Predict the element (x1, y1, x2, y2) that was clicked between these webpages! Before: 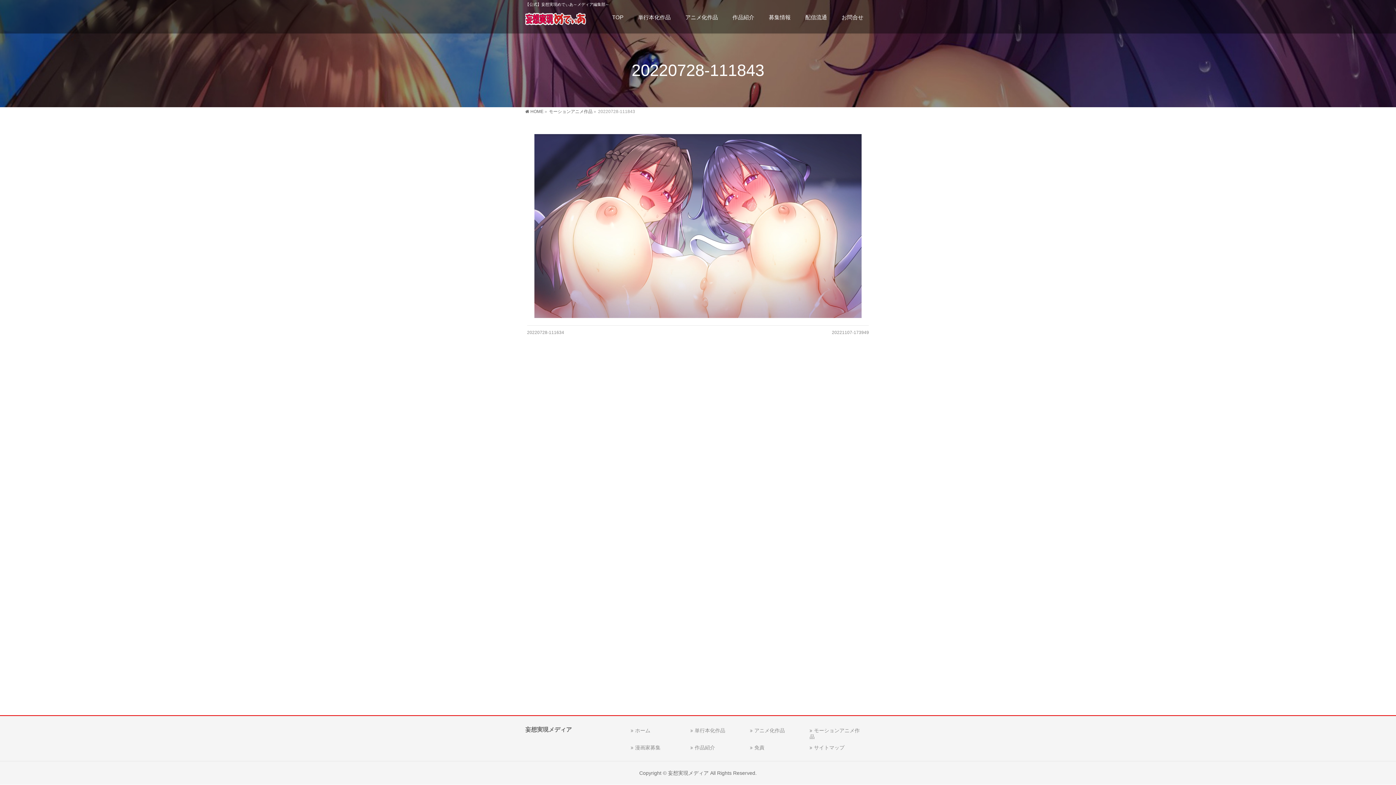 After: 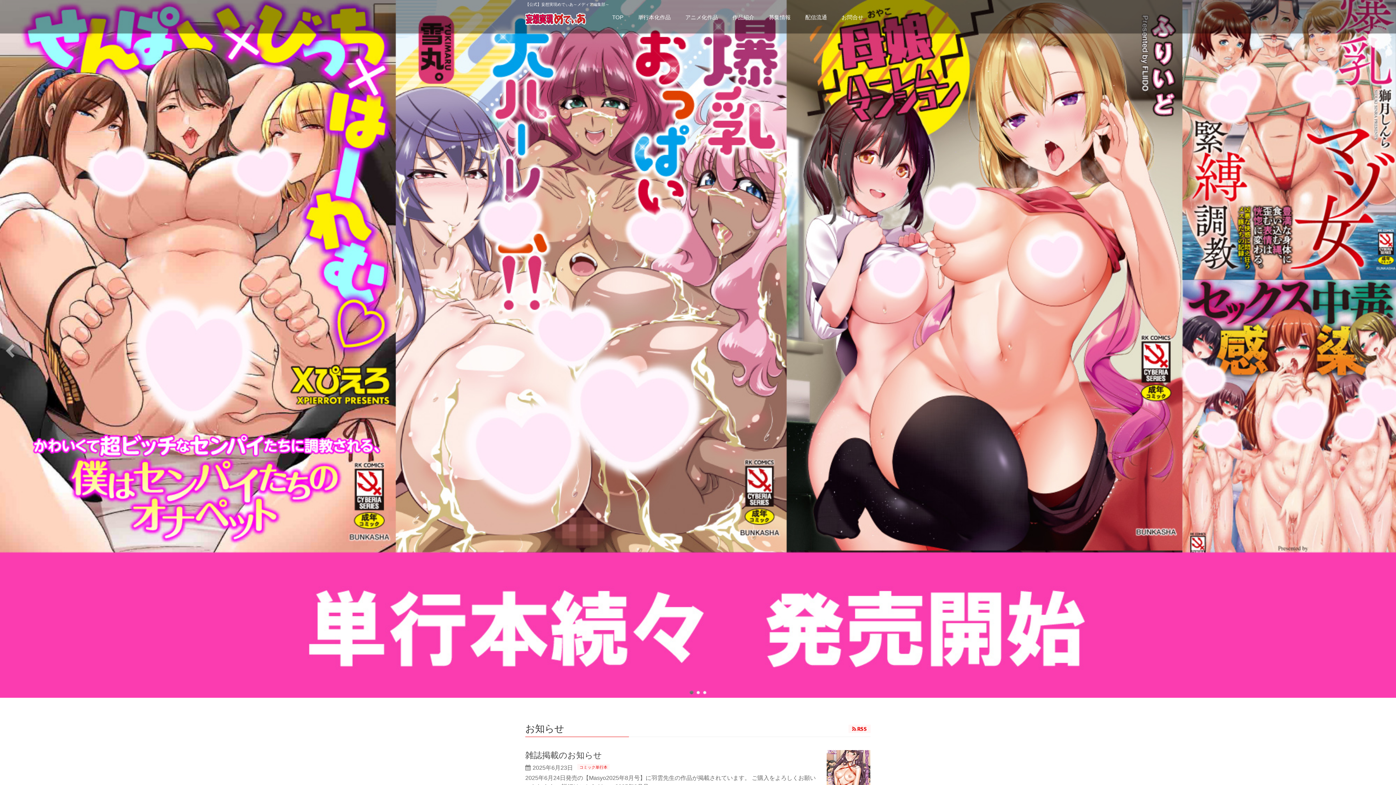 Action: bbox: (668, 770, 708, 776) label: 妄想実現メディア